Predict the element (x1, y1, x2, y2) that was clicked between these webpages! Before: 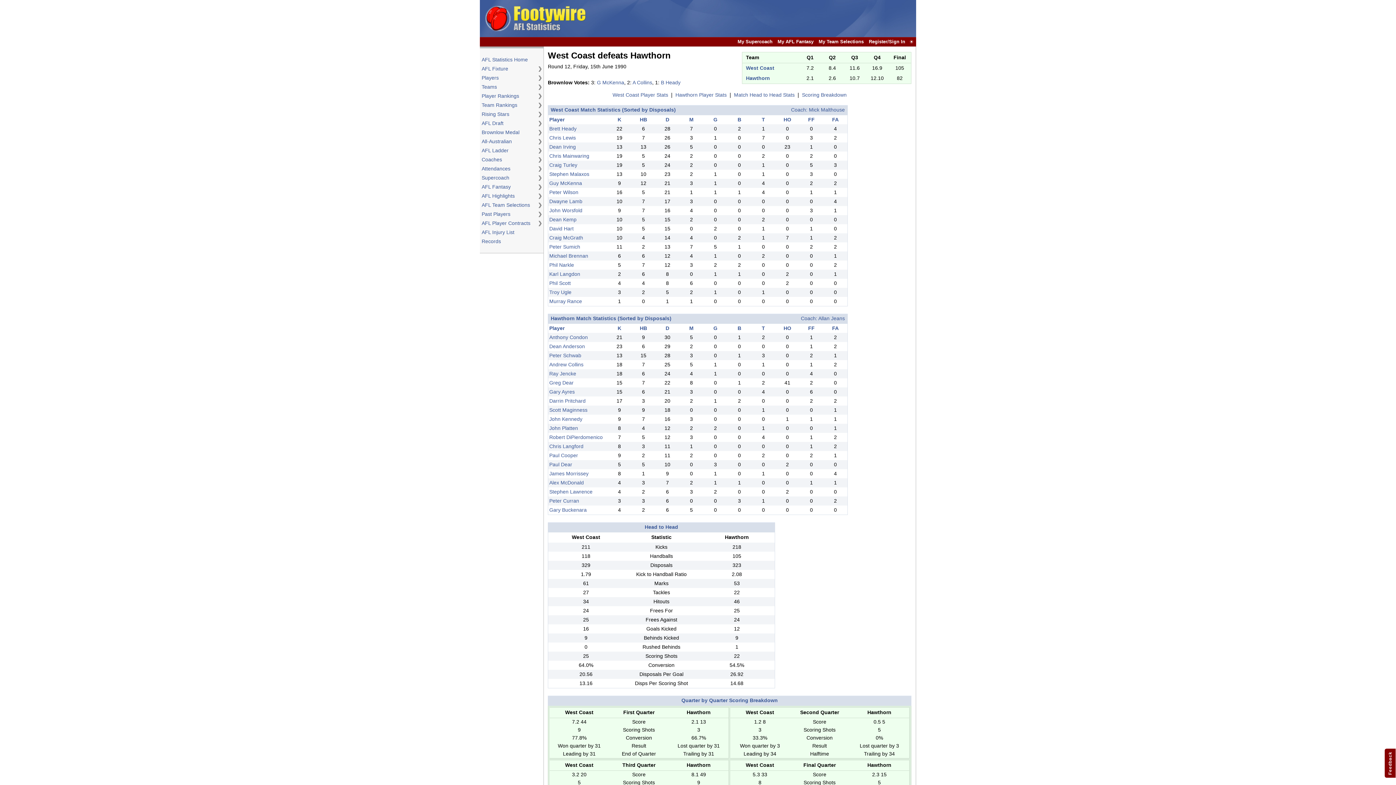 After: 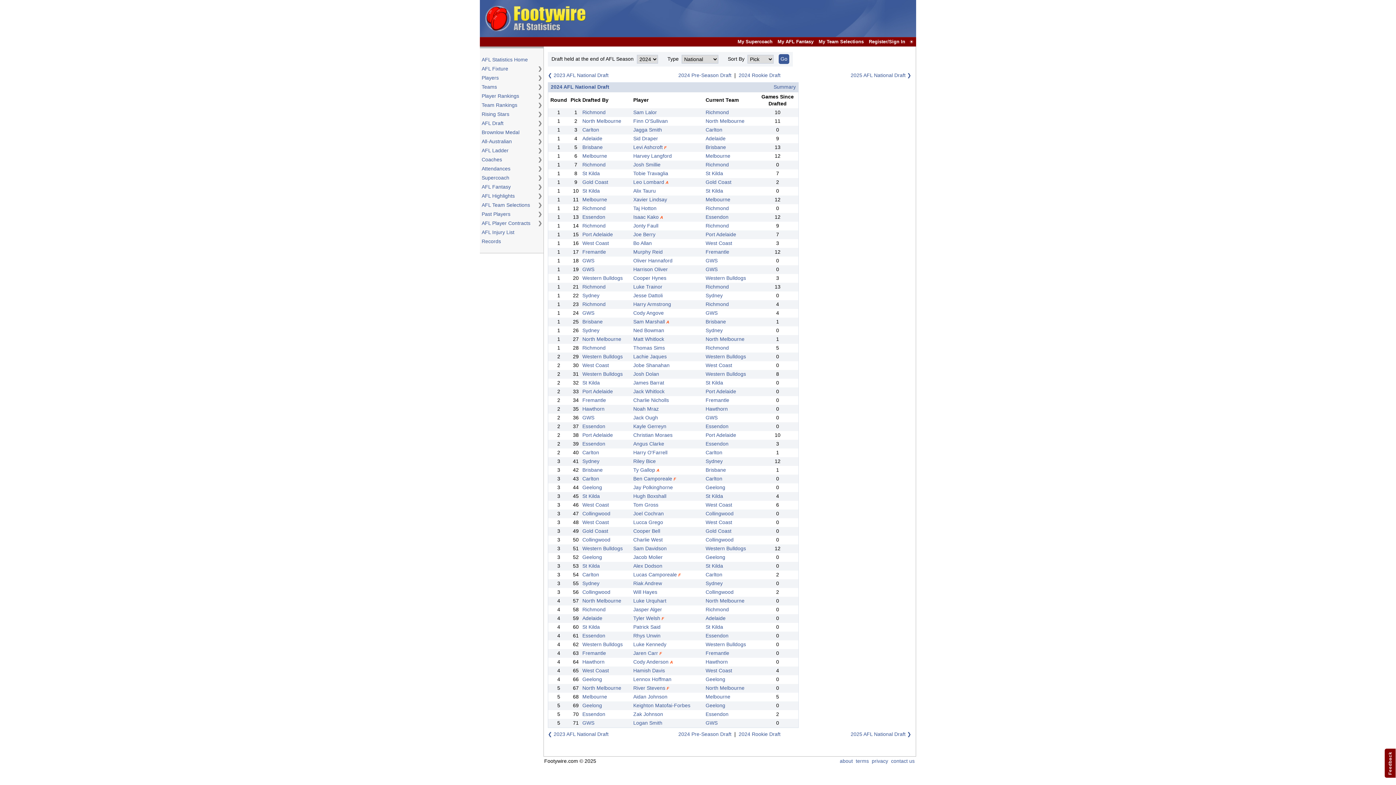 Action: label: AFL Draft bbox: (481, 120, 534, 126)